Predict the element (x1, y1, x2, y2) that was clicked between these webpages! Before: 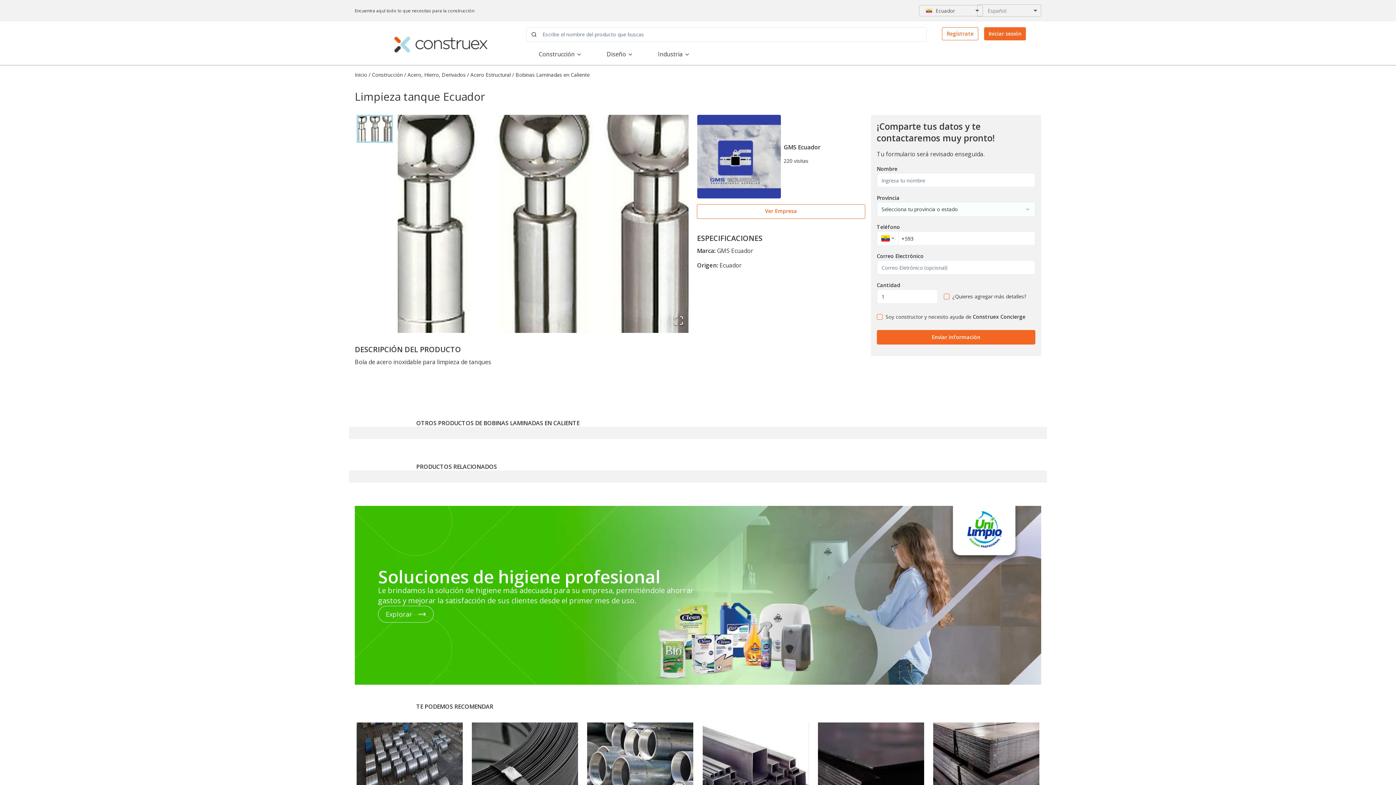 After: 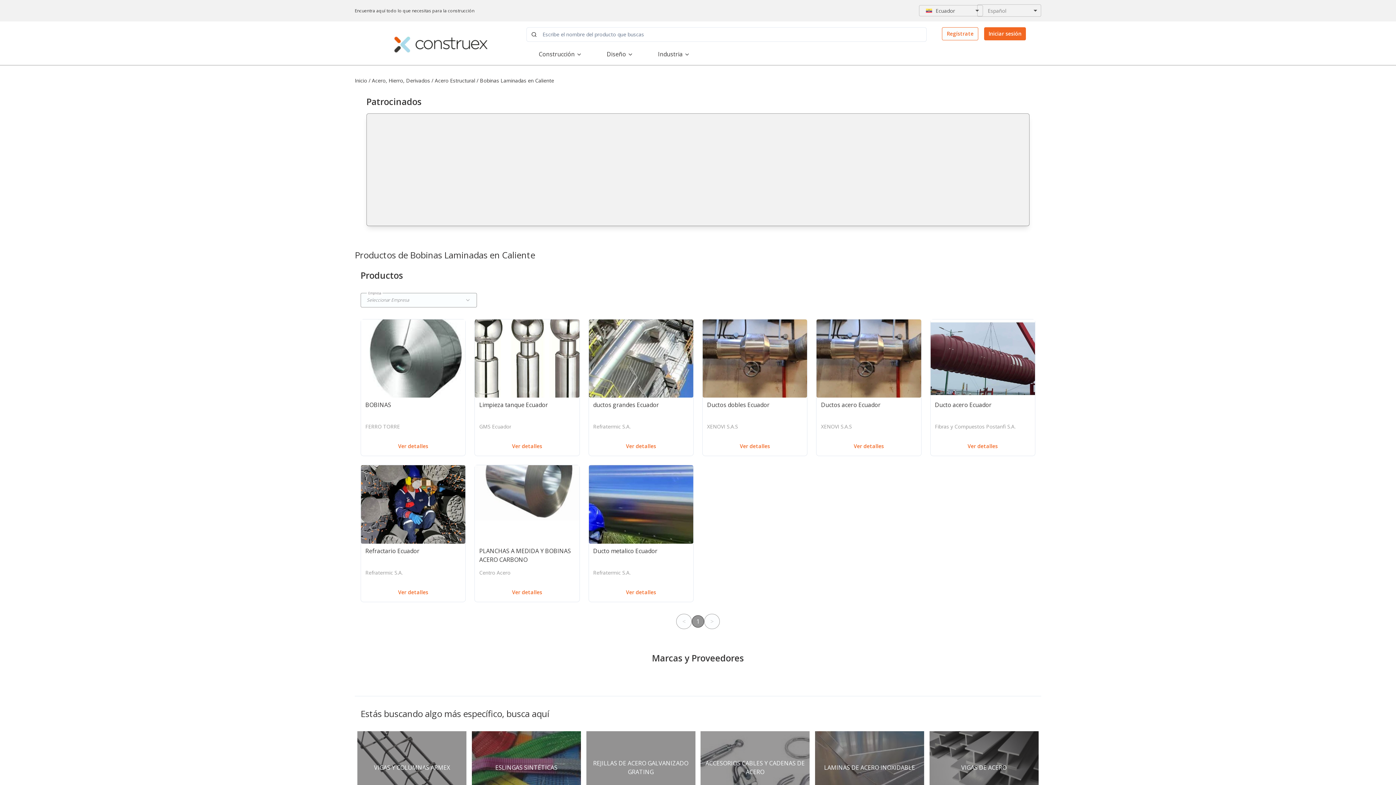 Action: bbox: (515, 71, 589, 78) label: Bobinas Laminadas en Caliente